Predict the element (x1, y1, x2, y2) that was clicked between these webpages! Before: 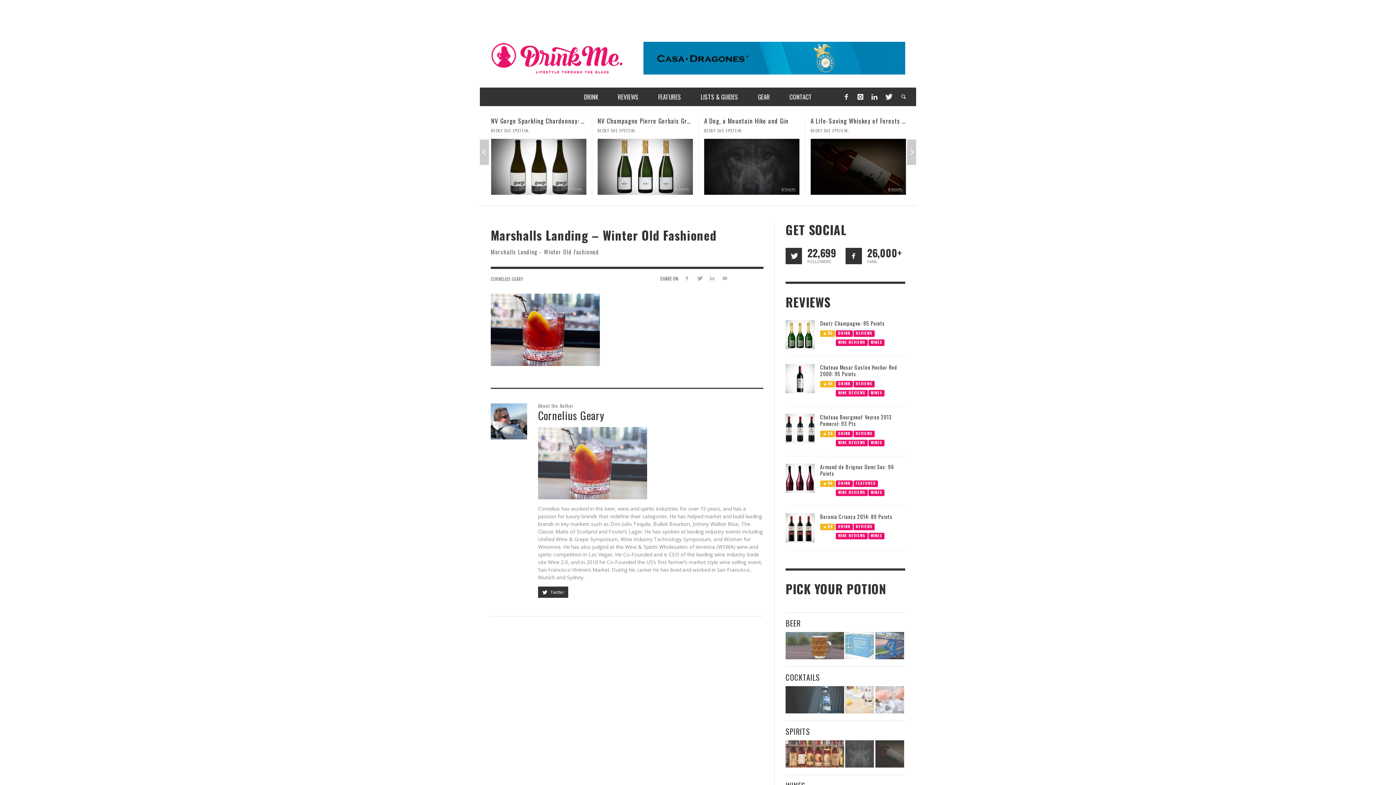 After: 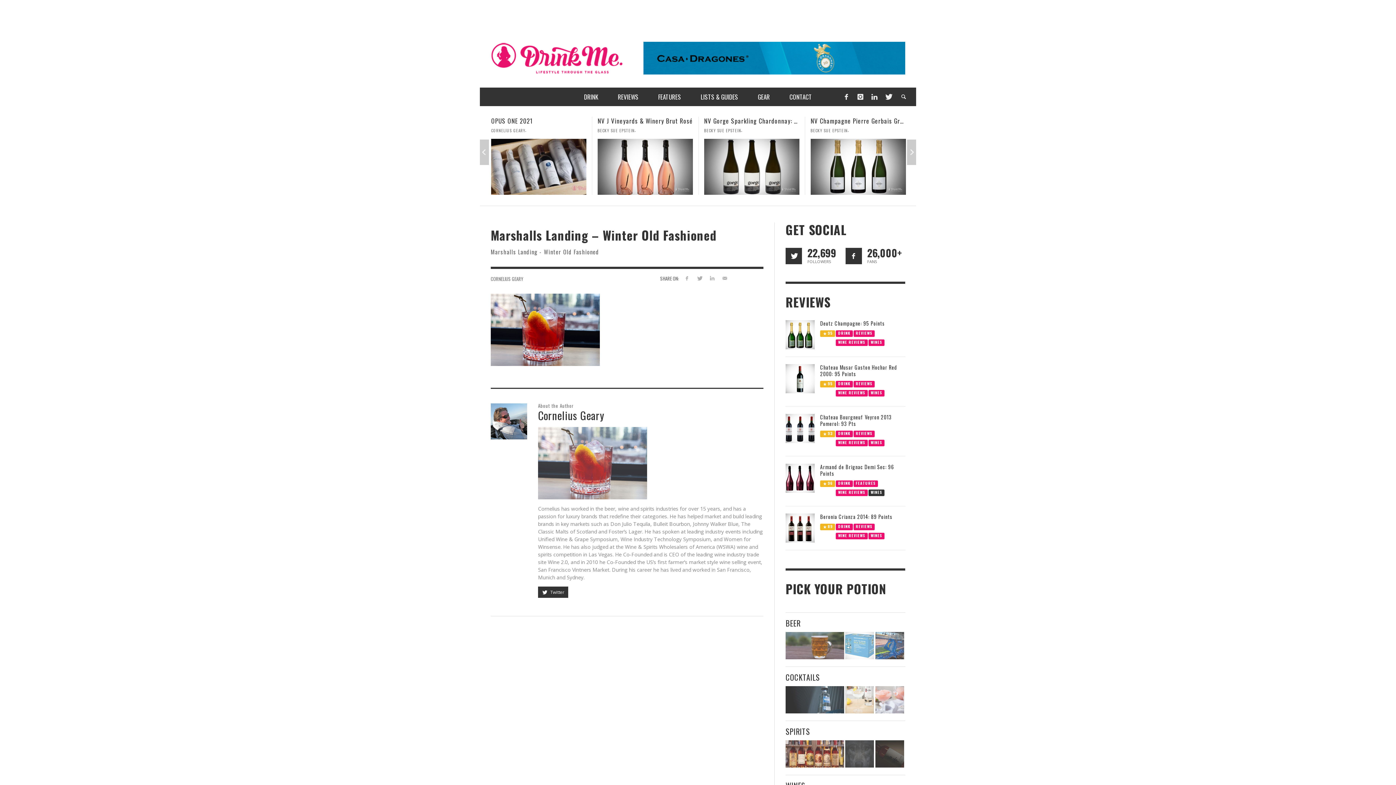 Action: bbox: (868, 489, 884, 496) label: WINES